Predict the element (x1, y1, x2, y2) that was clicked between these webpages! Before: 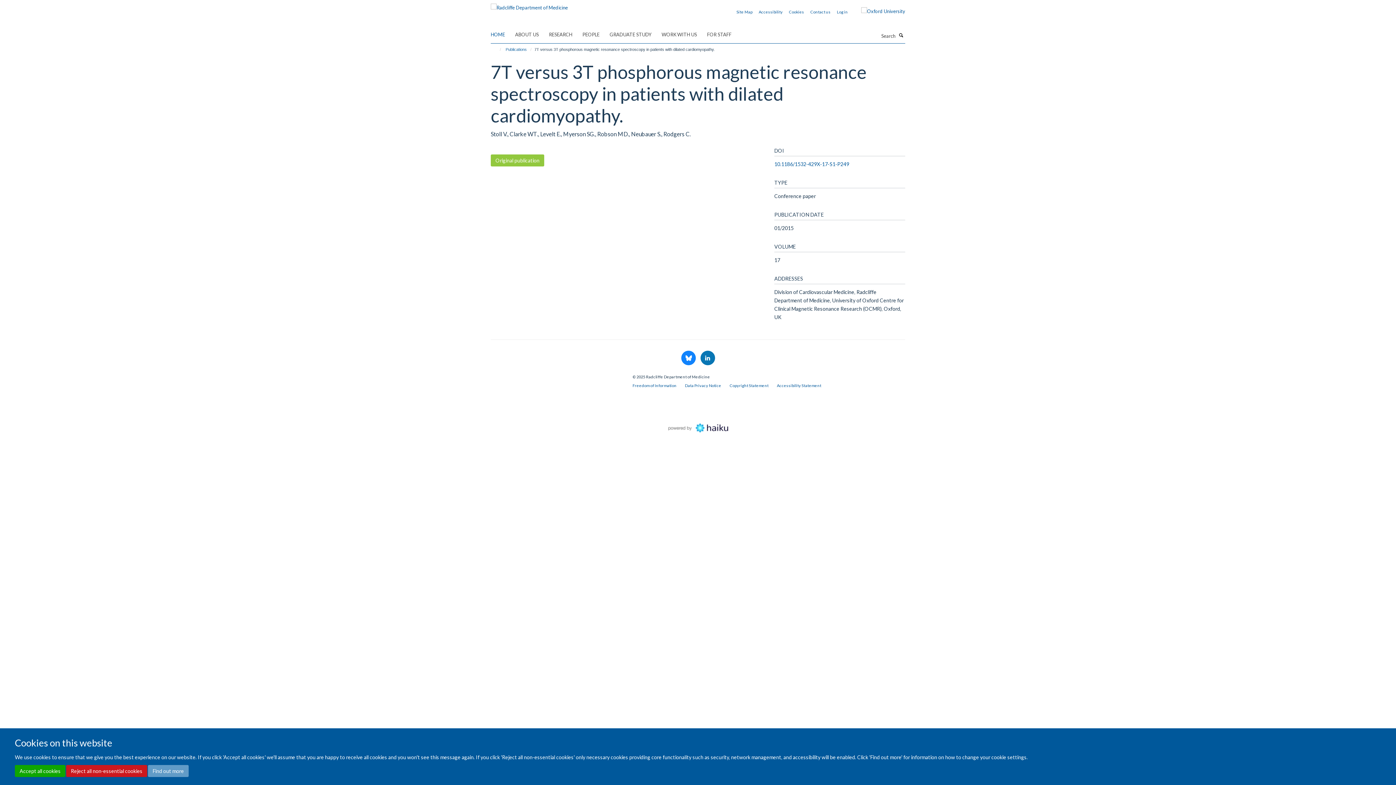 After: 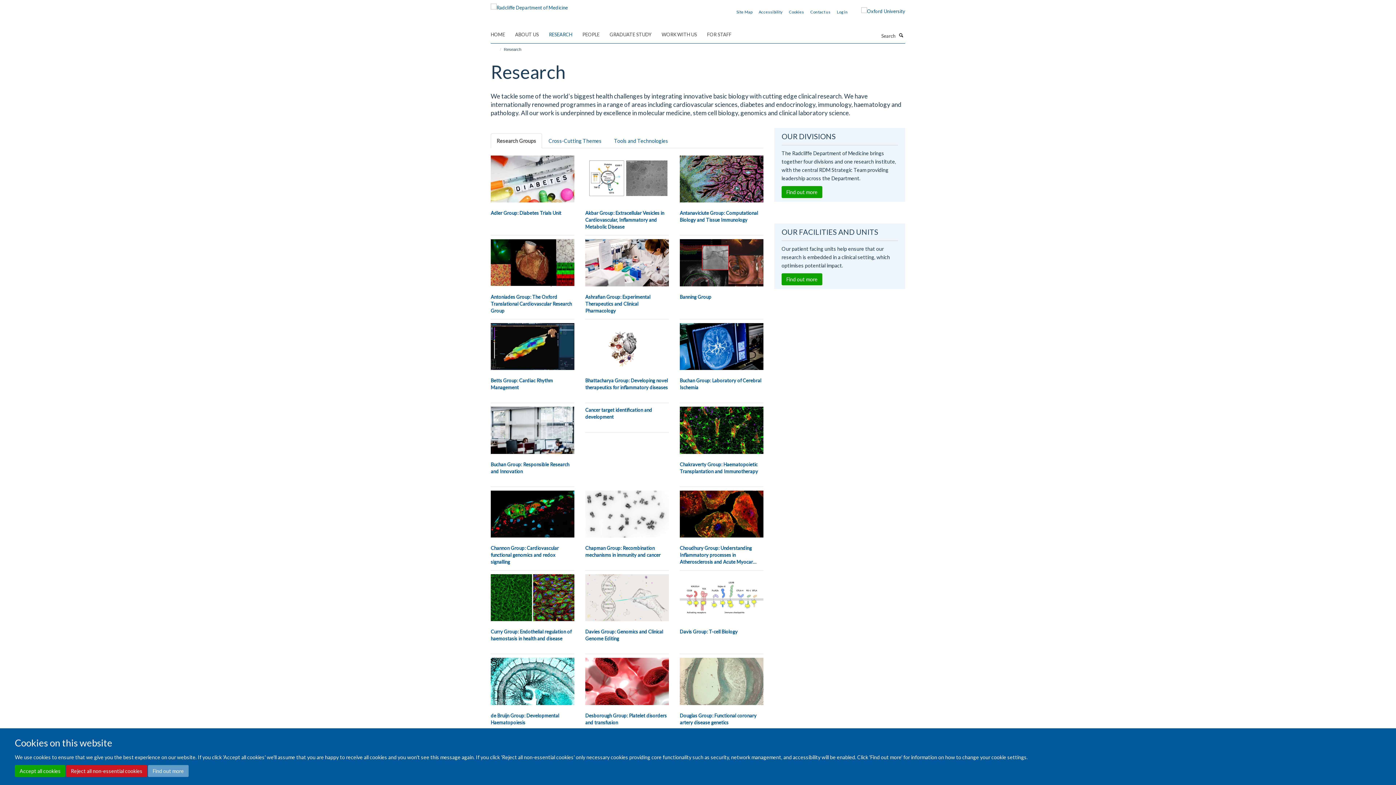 Action: bbox: (549, 29, 581, 40) label: RESEARCH